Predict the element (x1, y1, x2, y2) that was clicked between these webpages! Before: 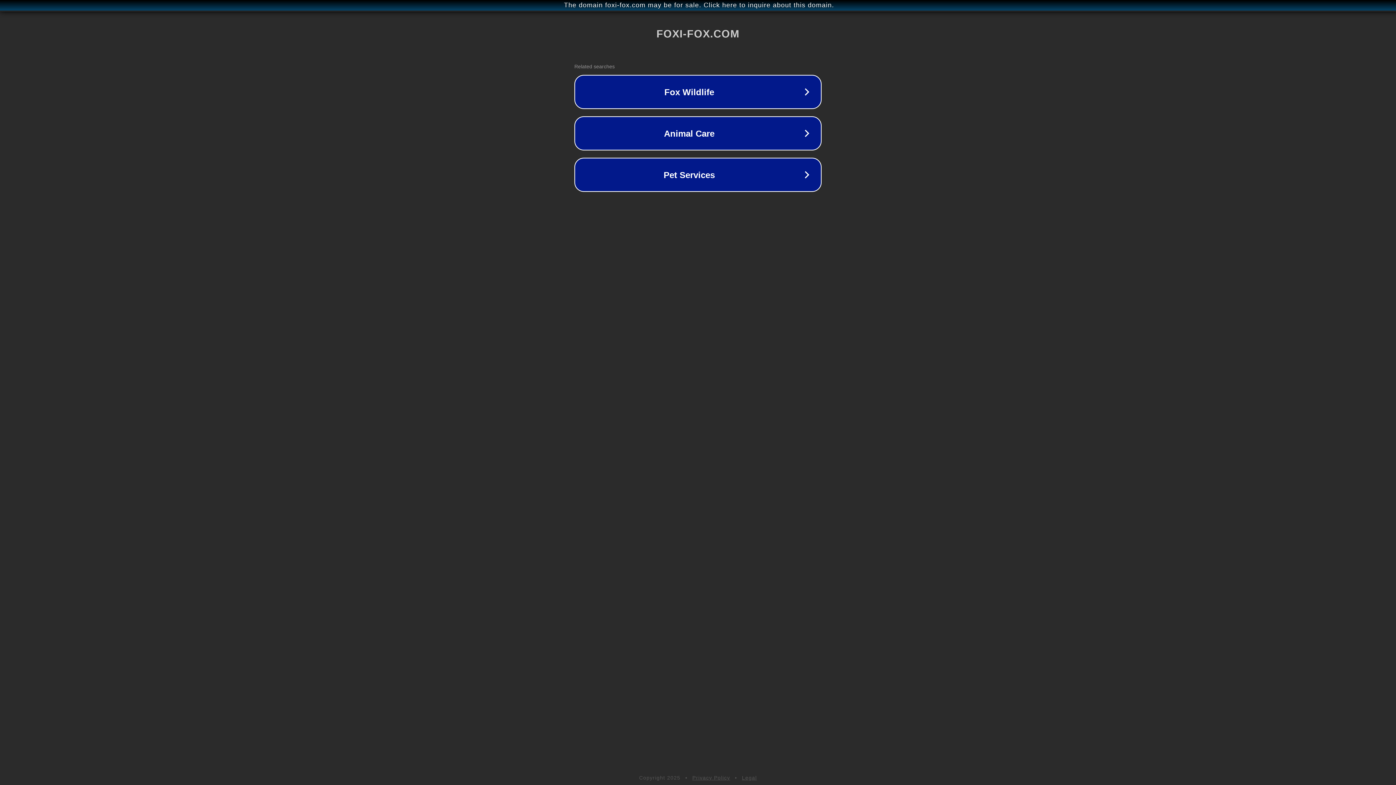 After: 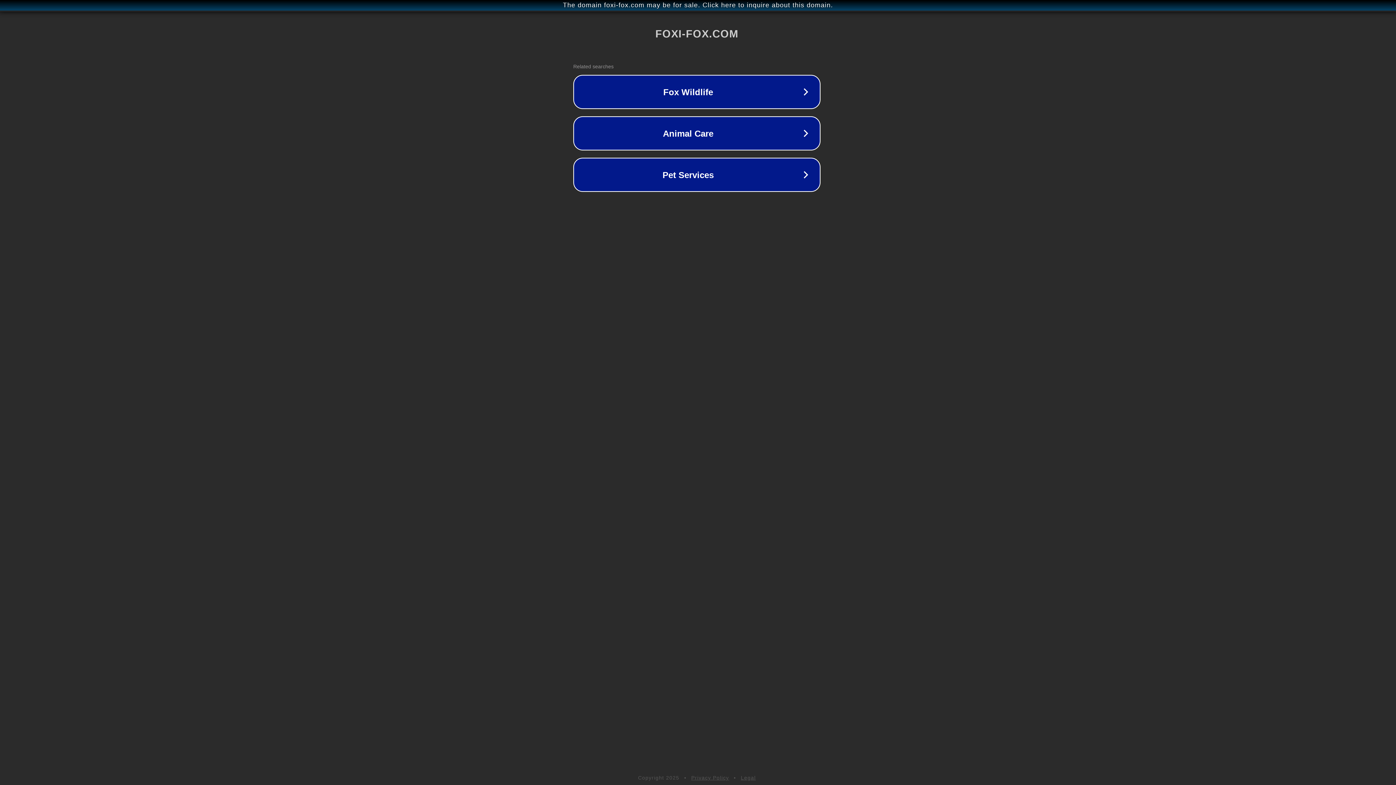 Action: bbox: (1, 1, 1397, 9) label: The domain foxi-fox.com may be for sale. Click here to inquire about this domain.